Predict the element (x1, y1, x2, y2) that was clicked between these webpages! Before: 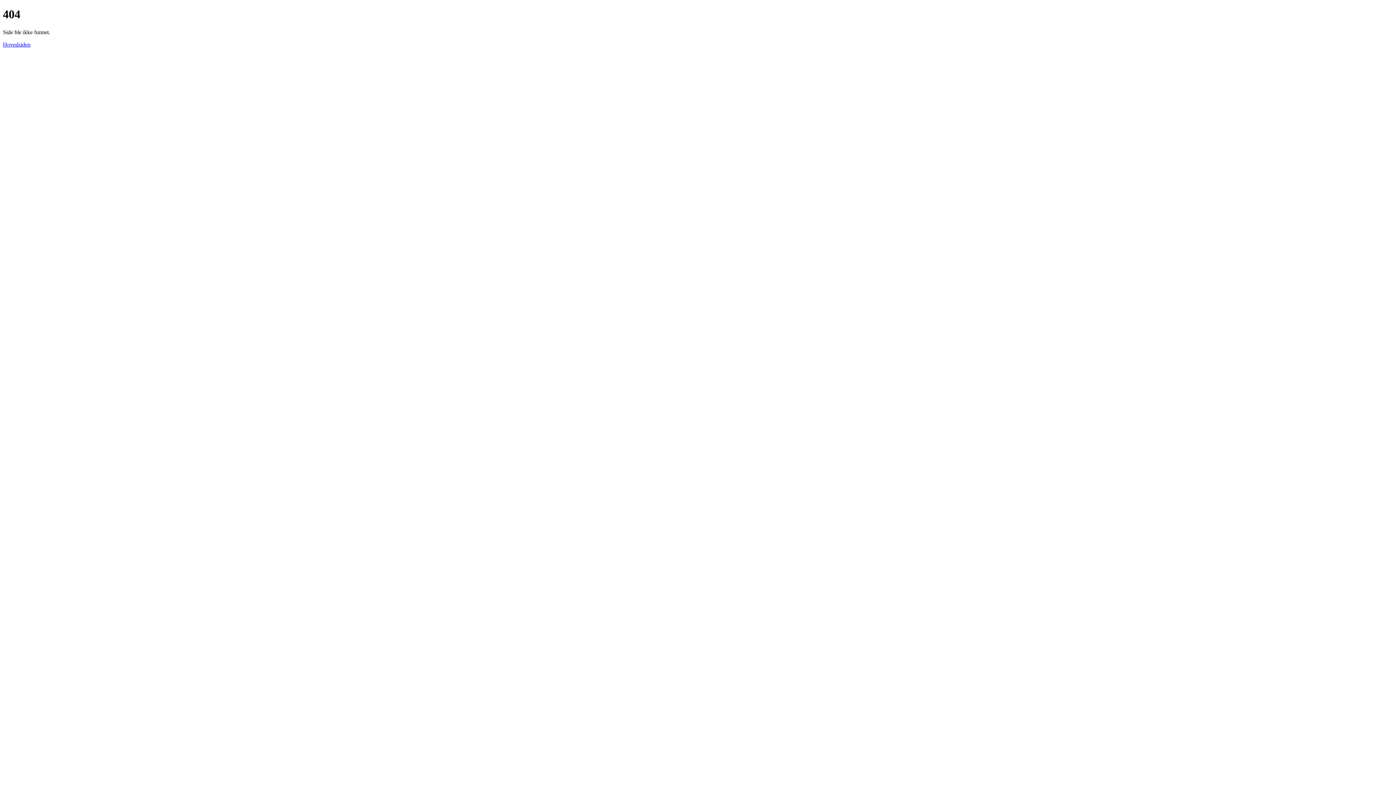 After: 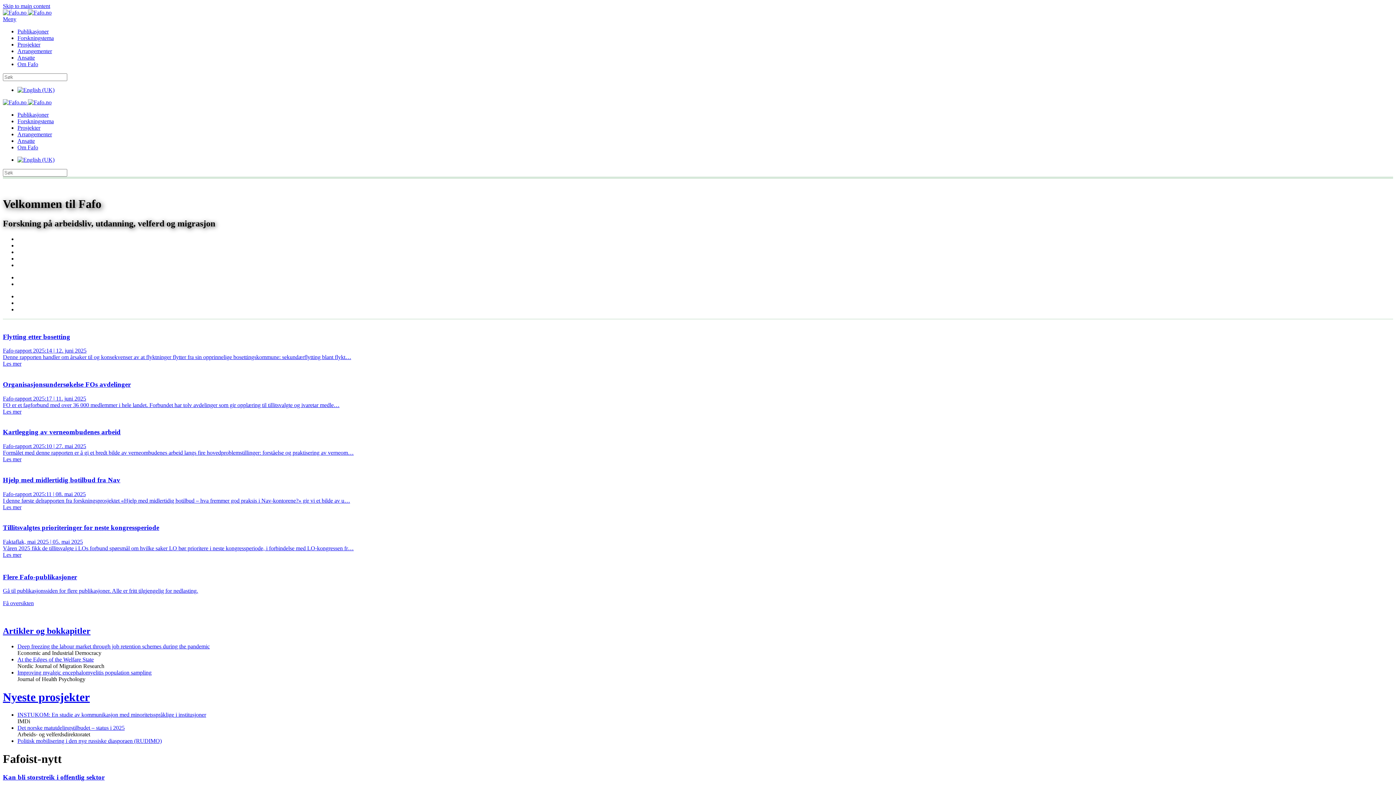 Action: bbox: (2, 41, 30, 47) label: Hovedsiden